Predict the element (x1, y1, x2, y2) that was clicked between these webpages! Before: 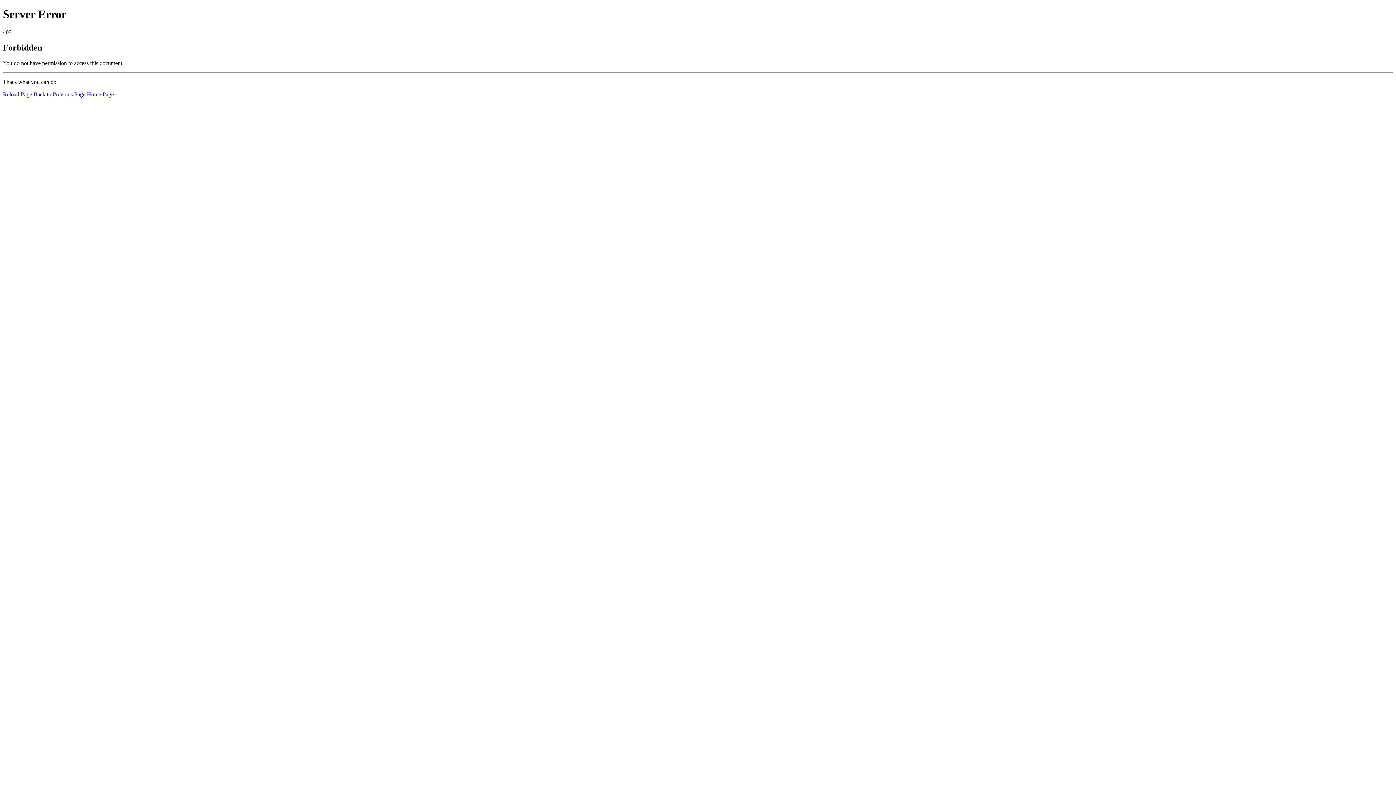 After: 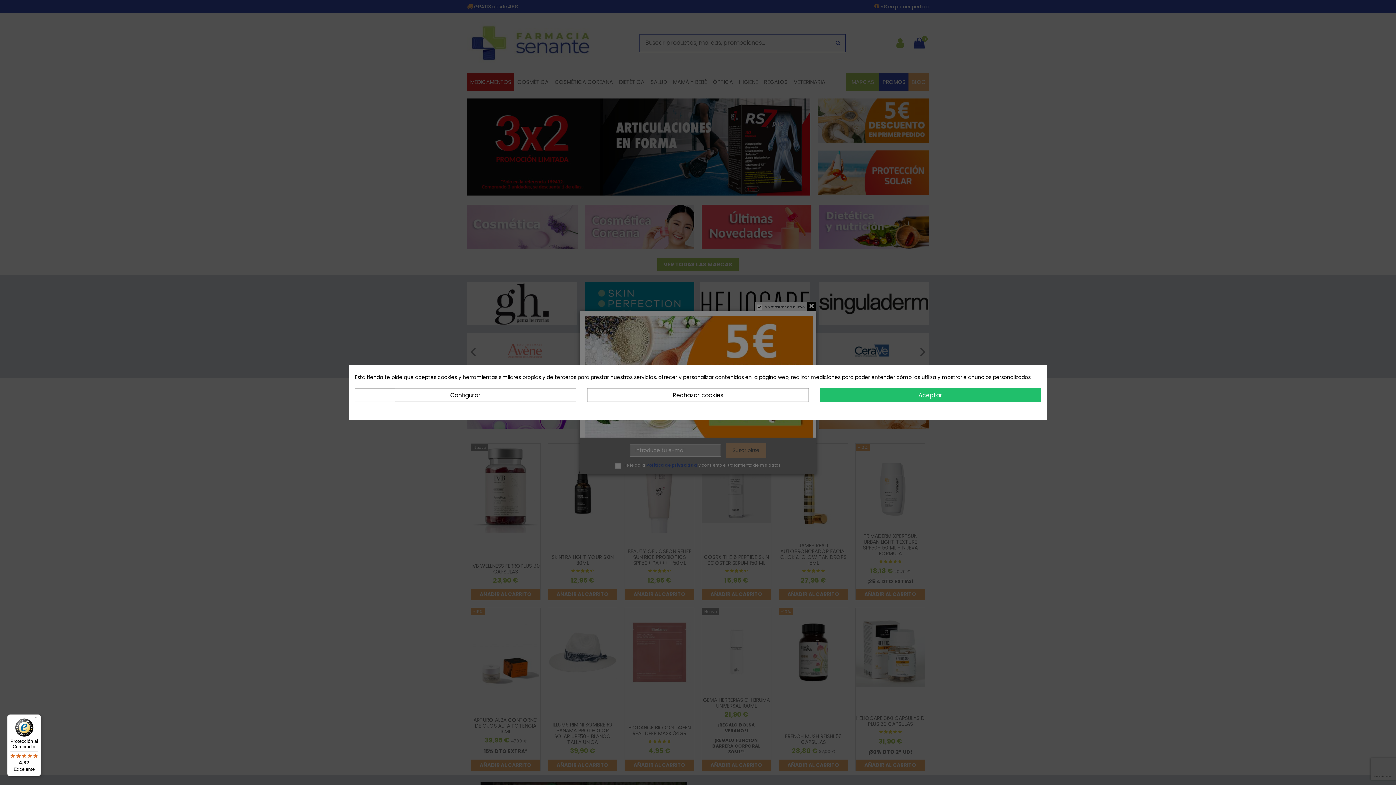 Action: label: Home Page bbox: (86, 91, 113, 97)